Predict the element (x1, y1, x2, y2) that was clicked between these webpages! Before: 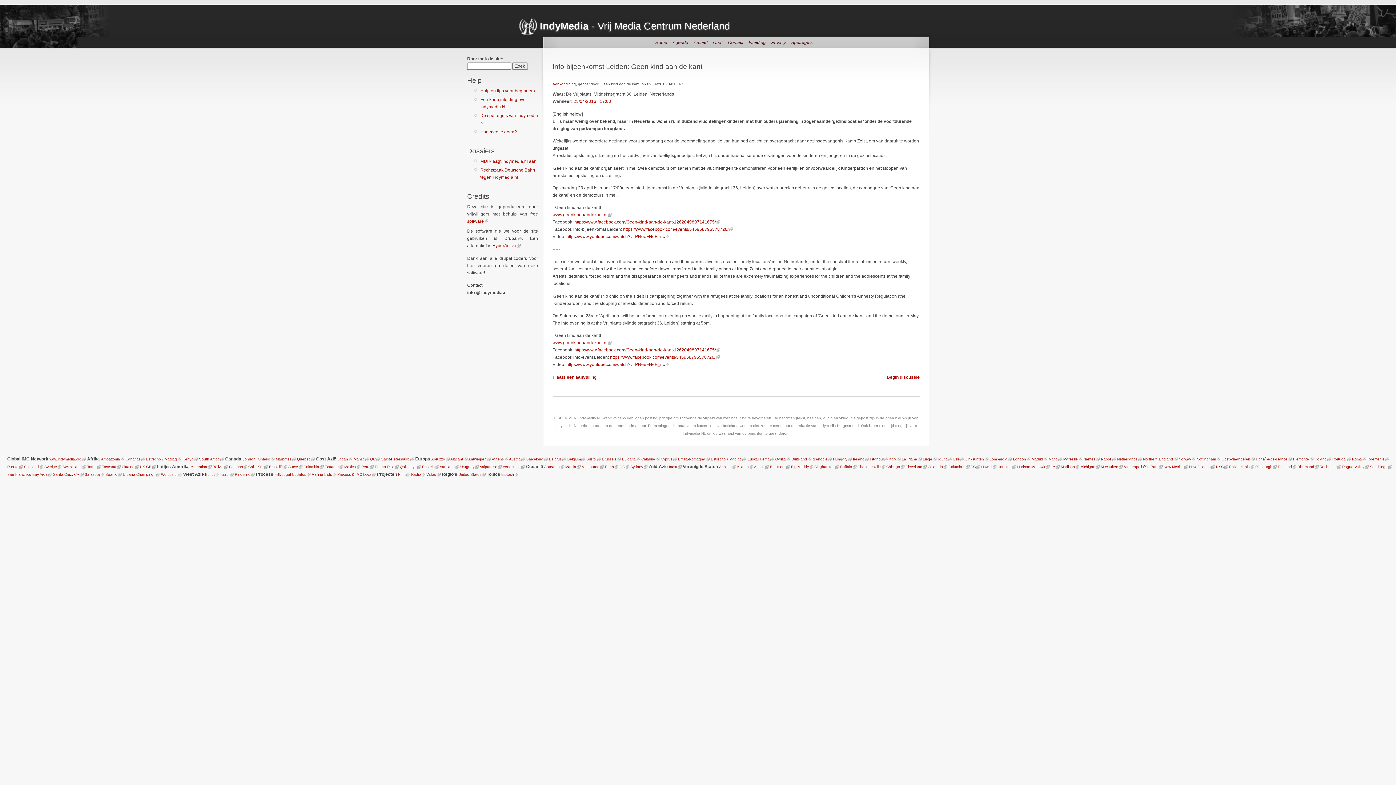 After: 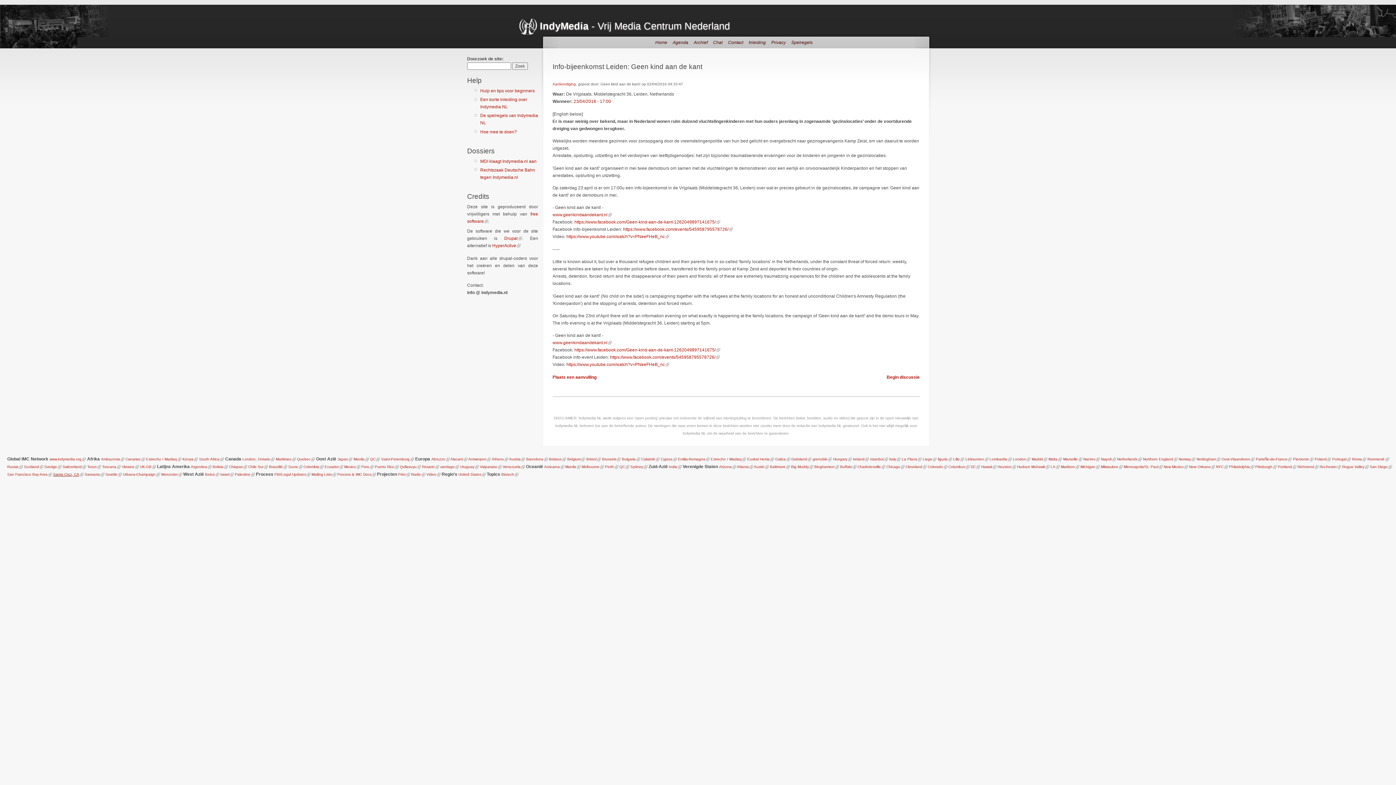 Action: bbox: (53, 472, 79, 476) label: Santa Cruz, CA